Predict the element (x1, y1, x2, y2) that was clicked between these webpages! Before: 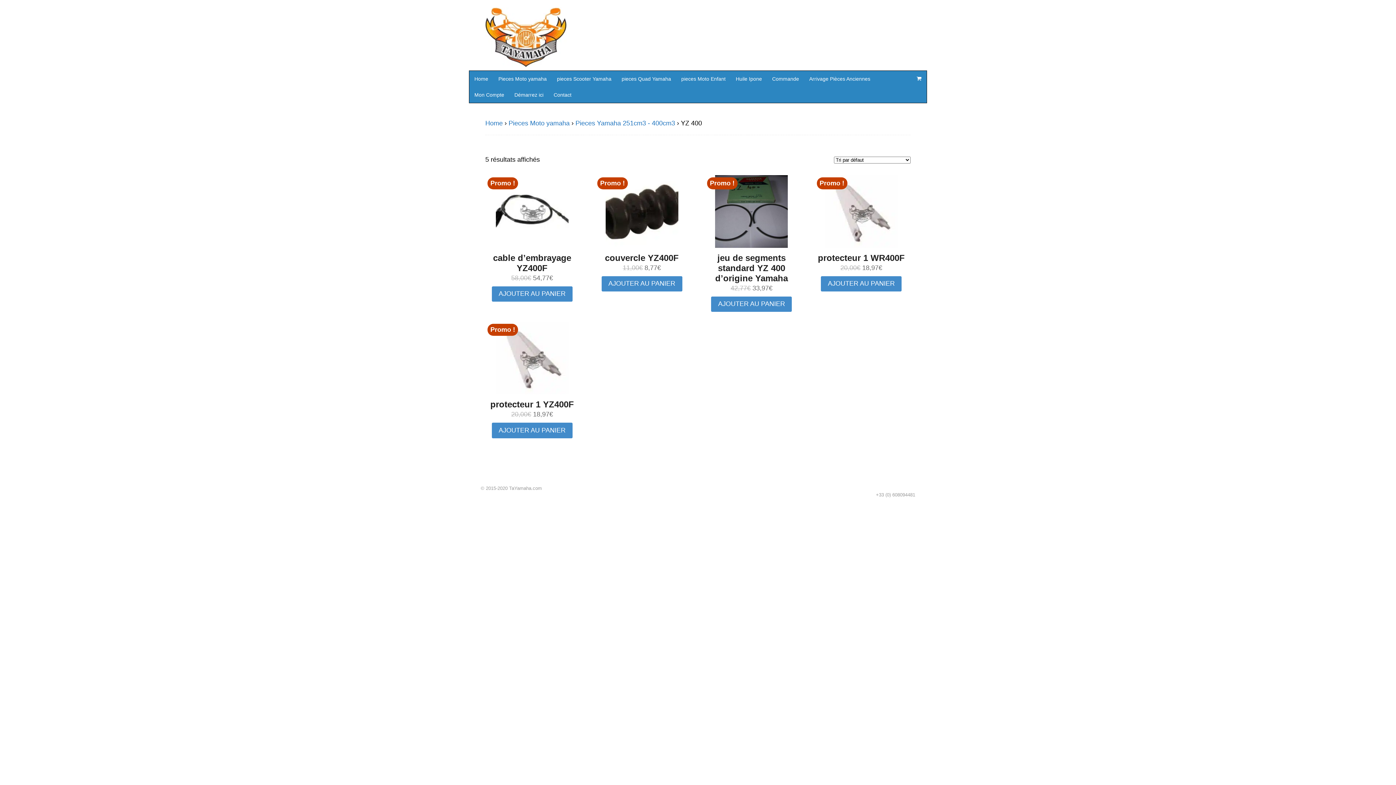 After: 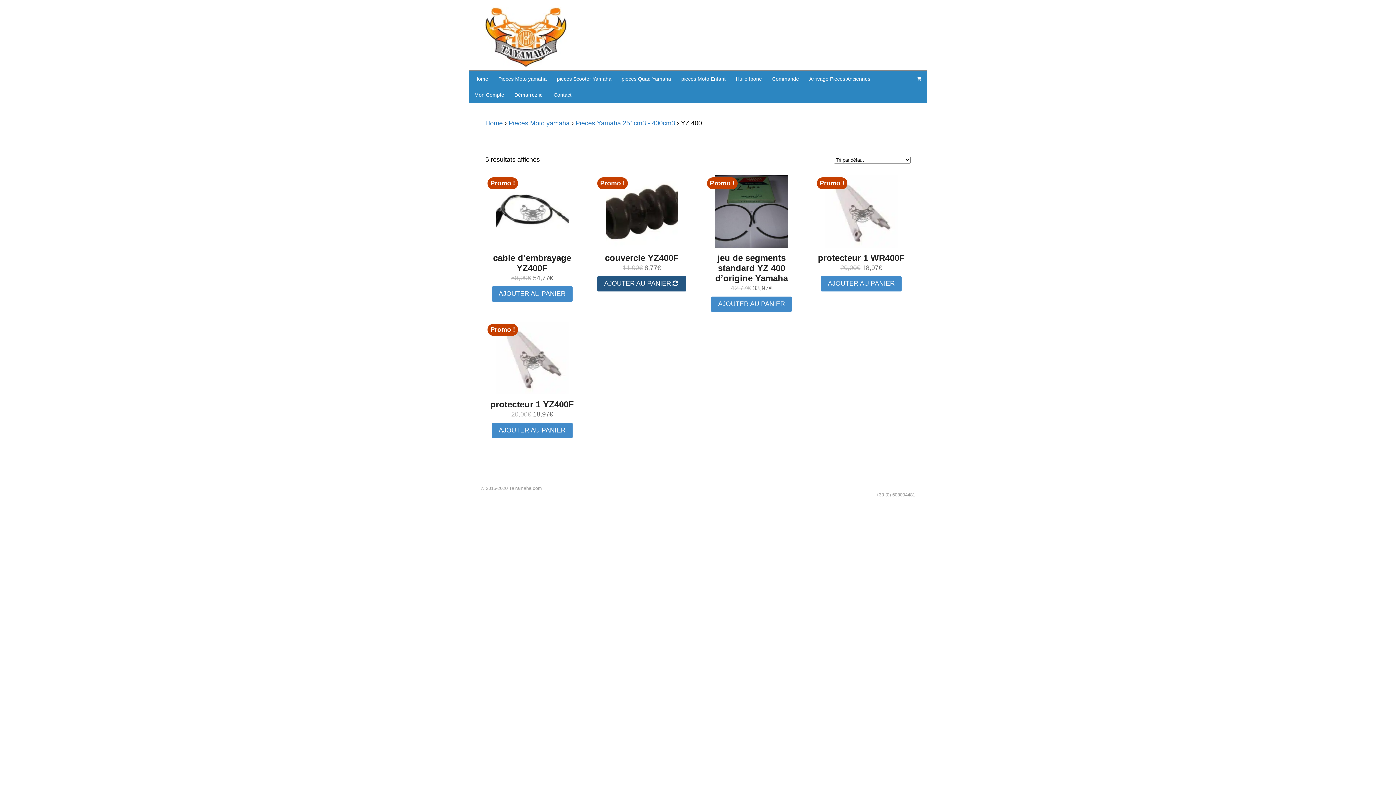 Action: bbox: (601, 276, 682, 291) label: Ajouter au panier : “couvercle YZ400F”